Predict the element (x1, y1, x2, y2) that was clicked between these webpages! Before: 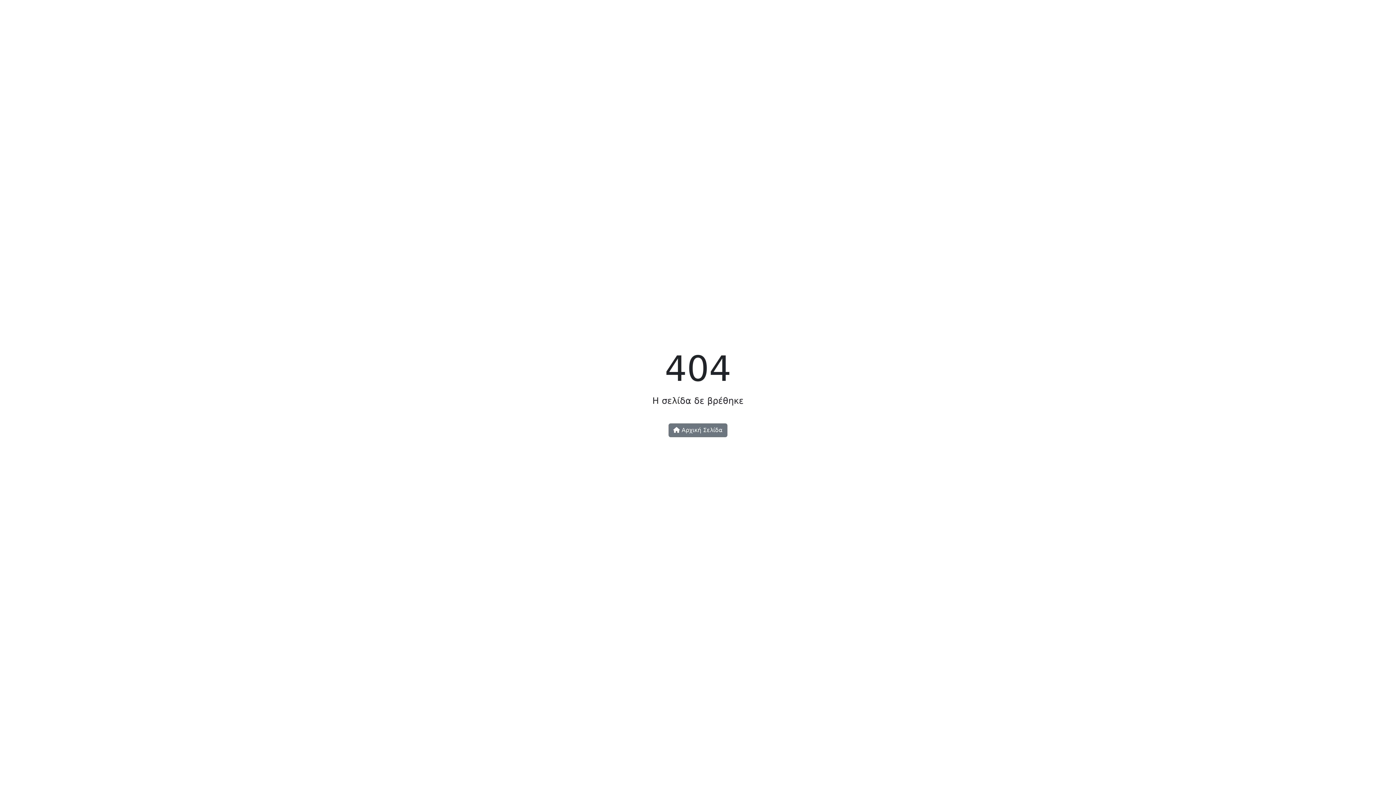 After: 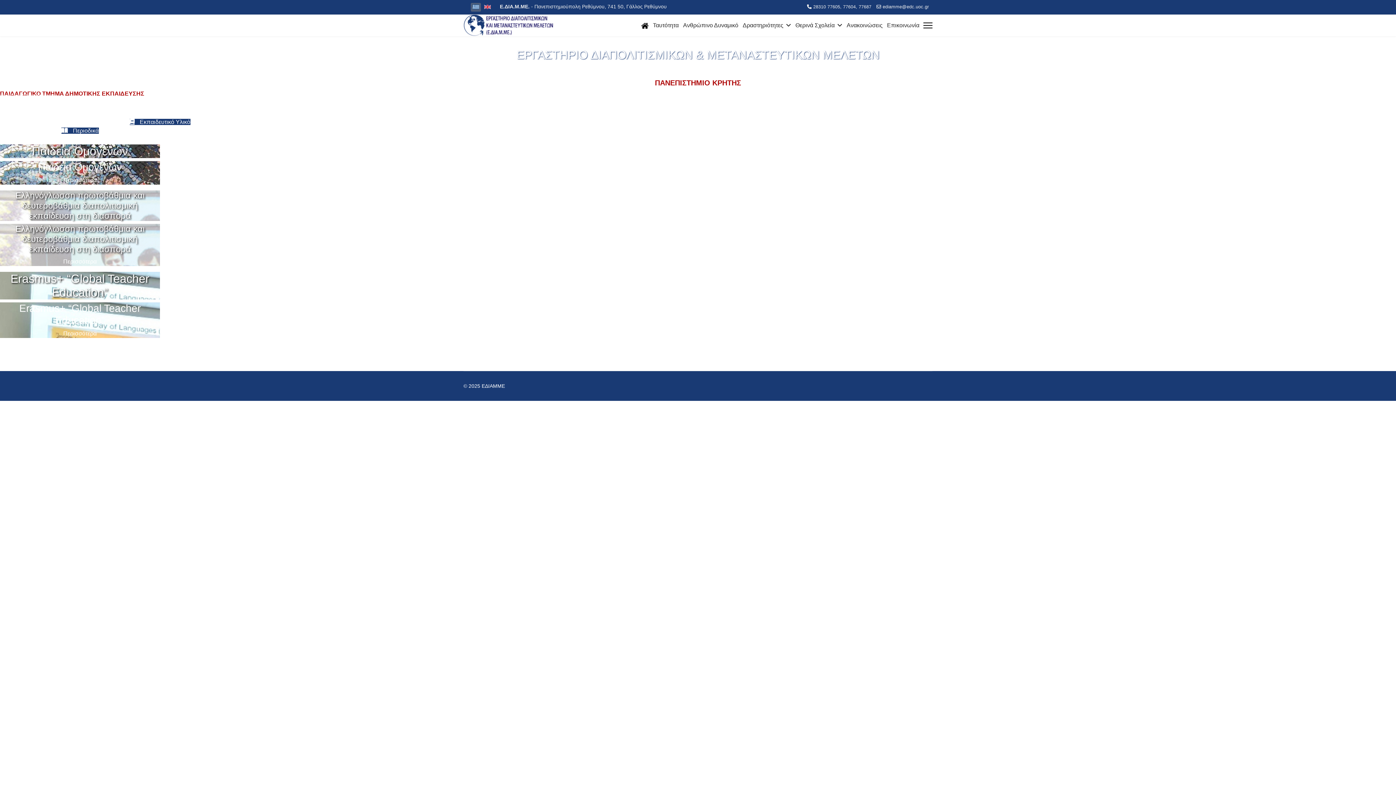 Action: label:  Αρχική Σελίδα bbox: (668, 423, 727, 437)